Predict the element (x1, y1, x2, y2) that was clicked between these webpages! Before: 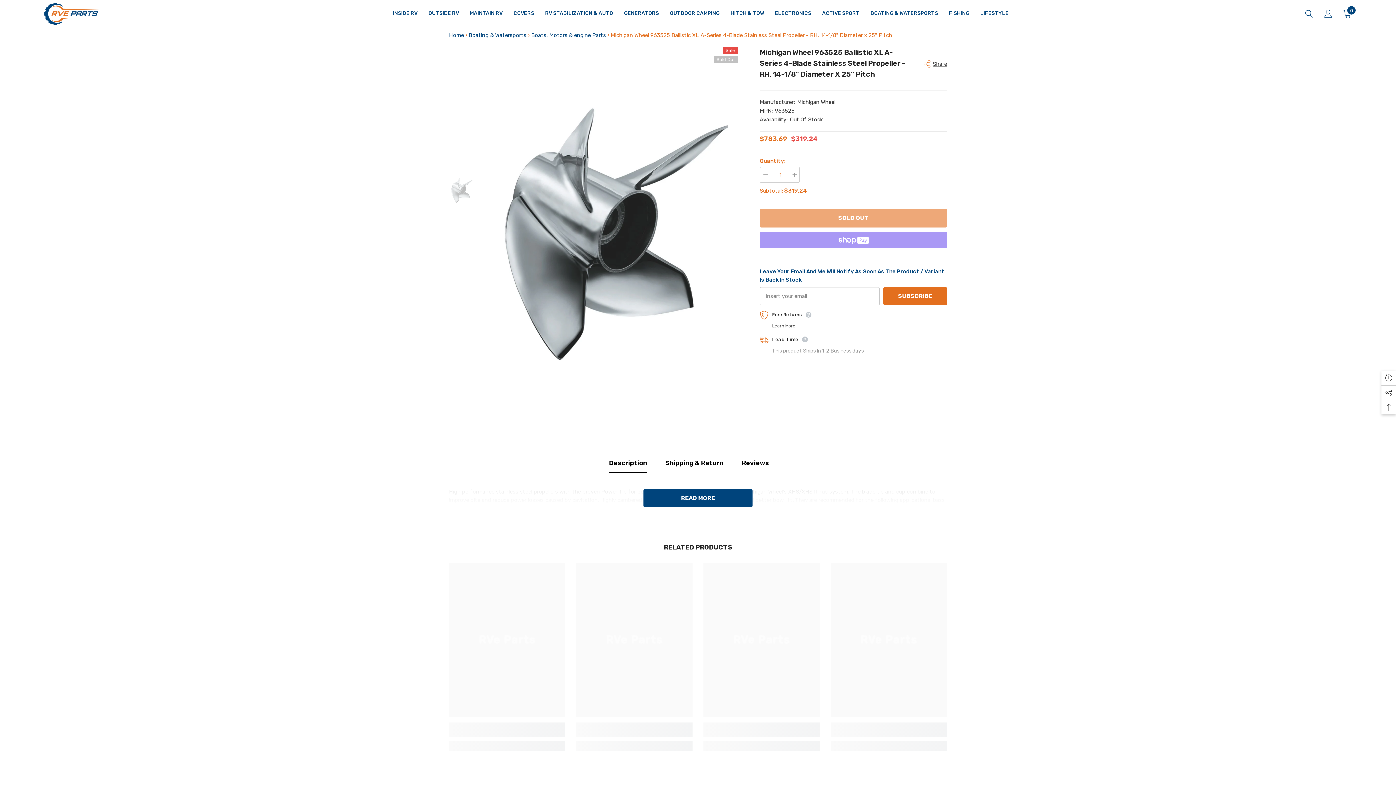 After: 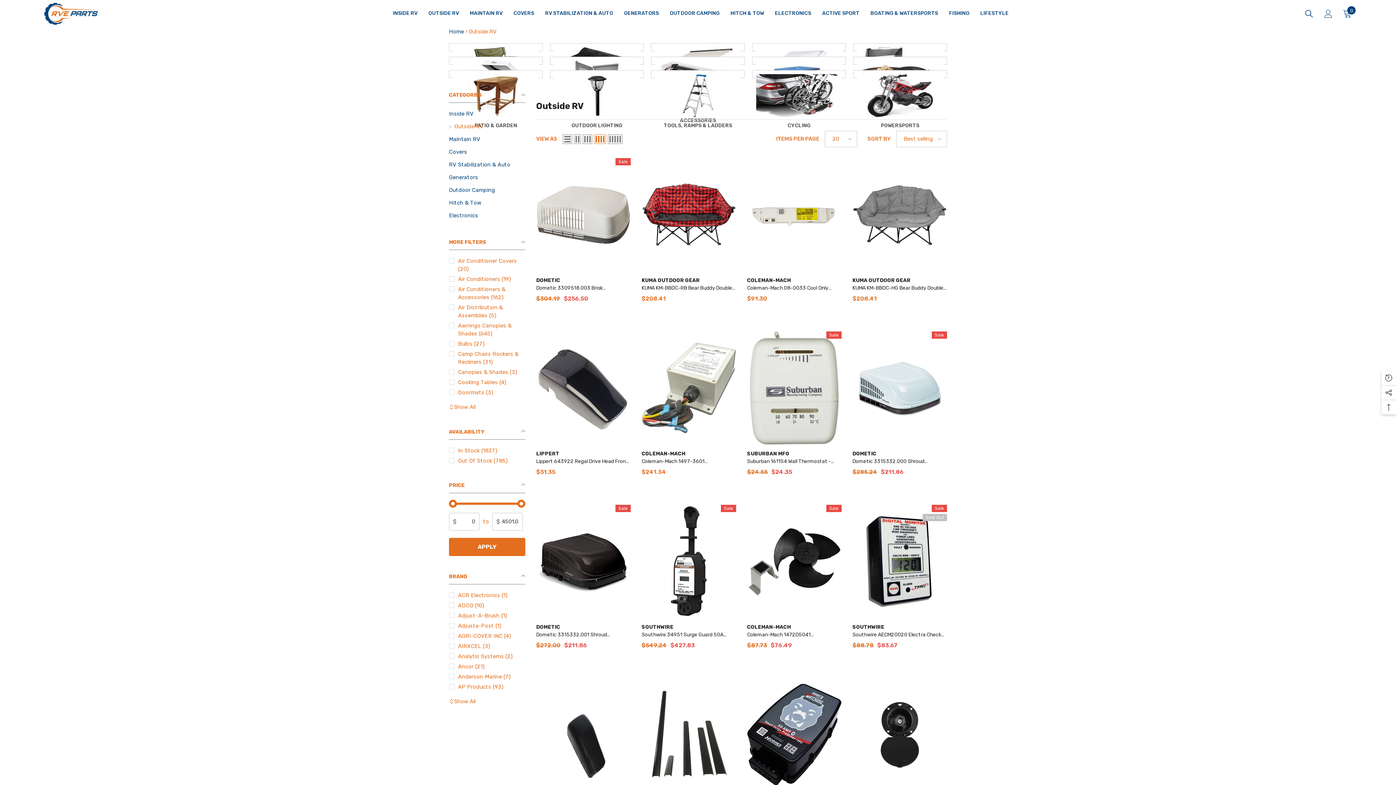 Action: bbox: (423, 9, 464, 27) label: OUTSIDE RV